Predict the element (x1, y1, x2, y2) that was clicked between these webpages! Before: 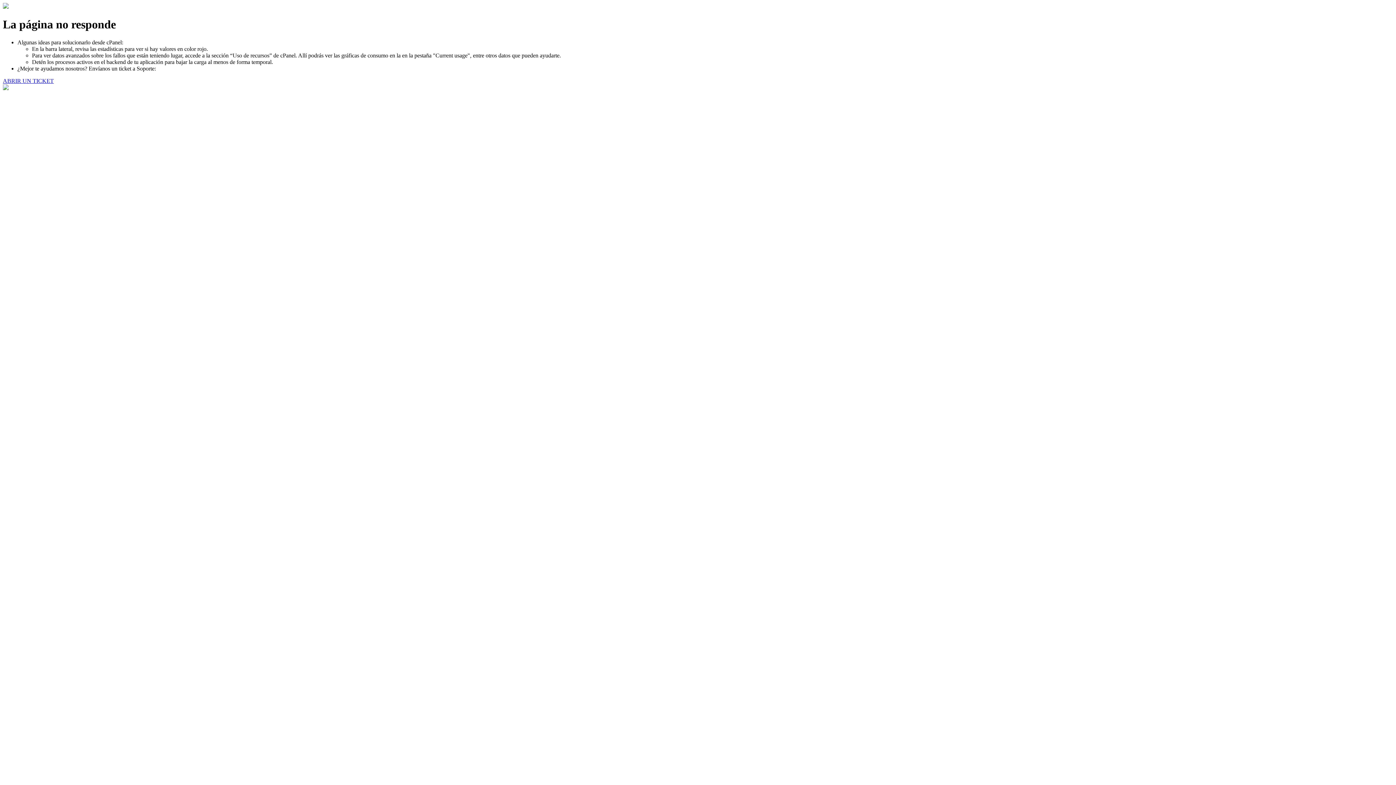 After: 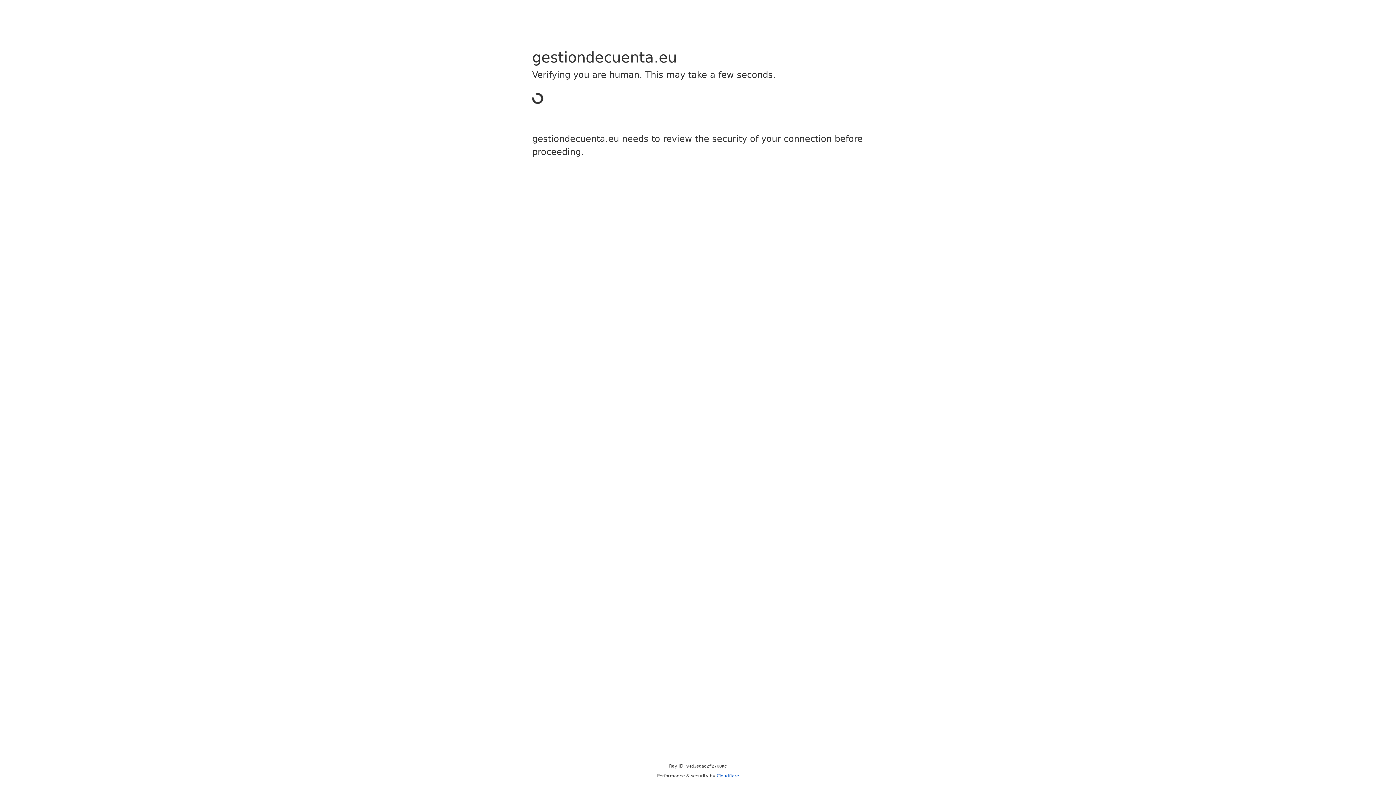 Action: label: ABRIR UN TICKET bbox: (2, 77, 53, 83)